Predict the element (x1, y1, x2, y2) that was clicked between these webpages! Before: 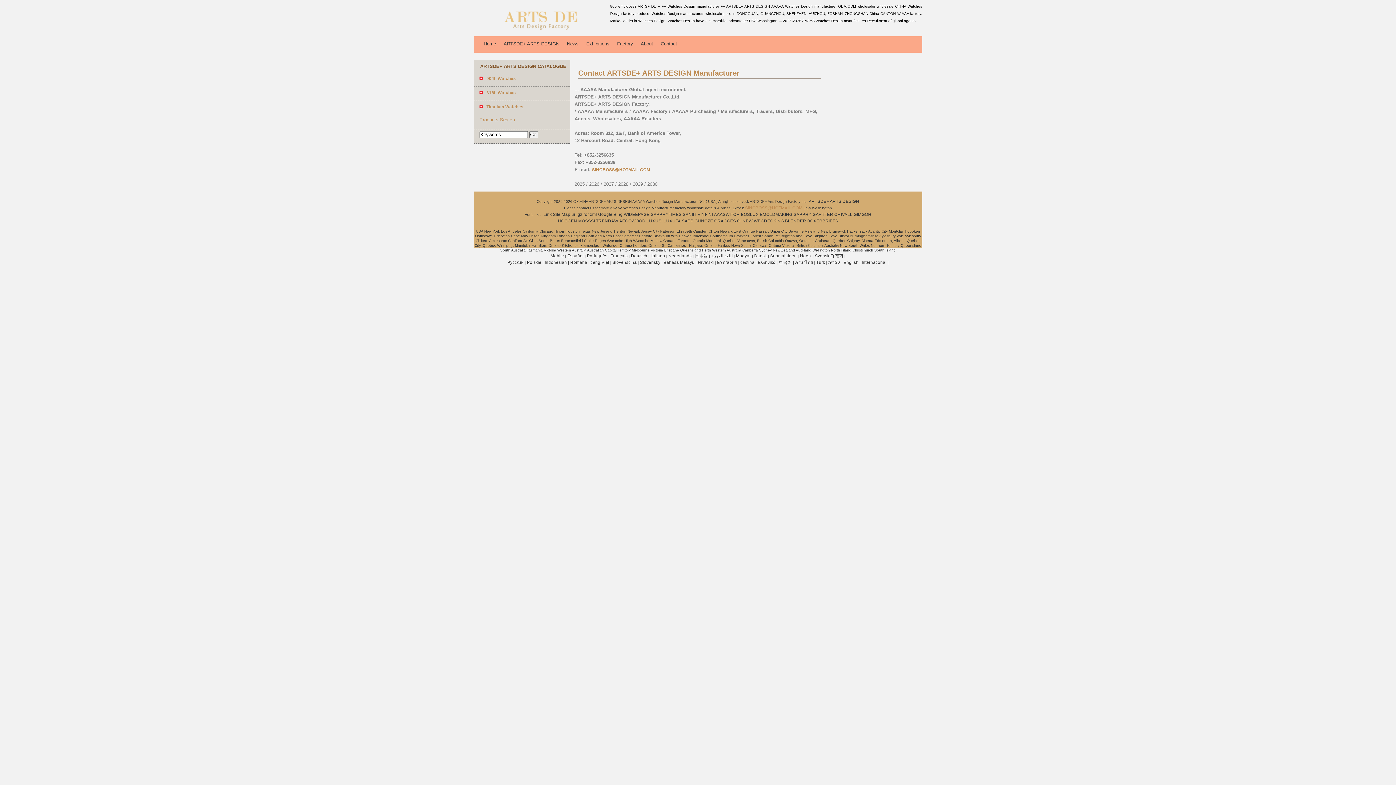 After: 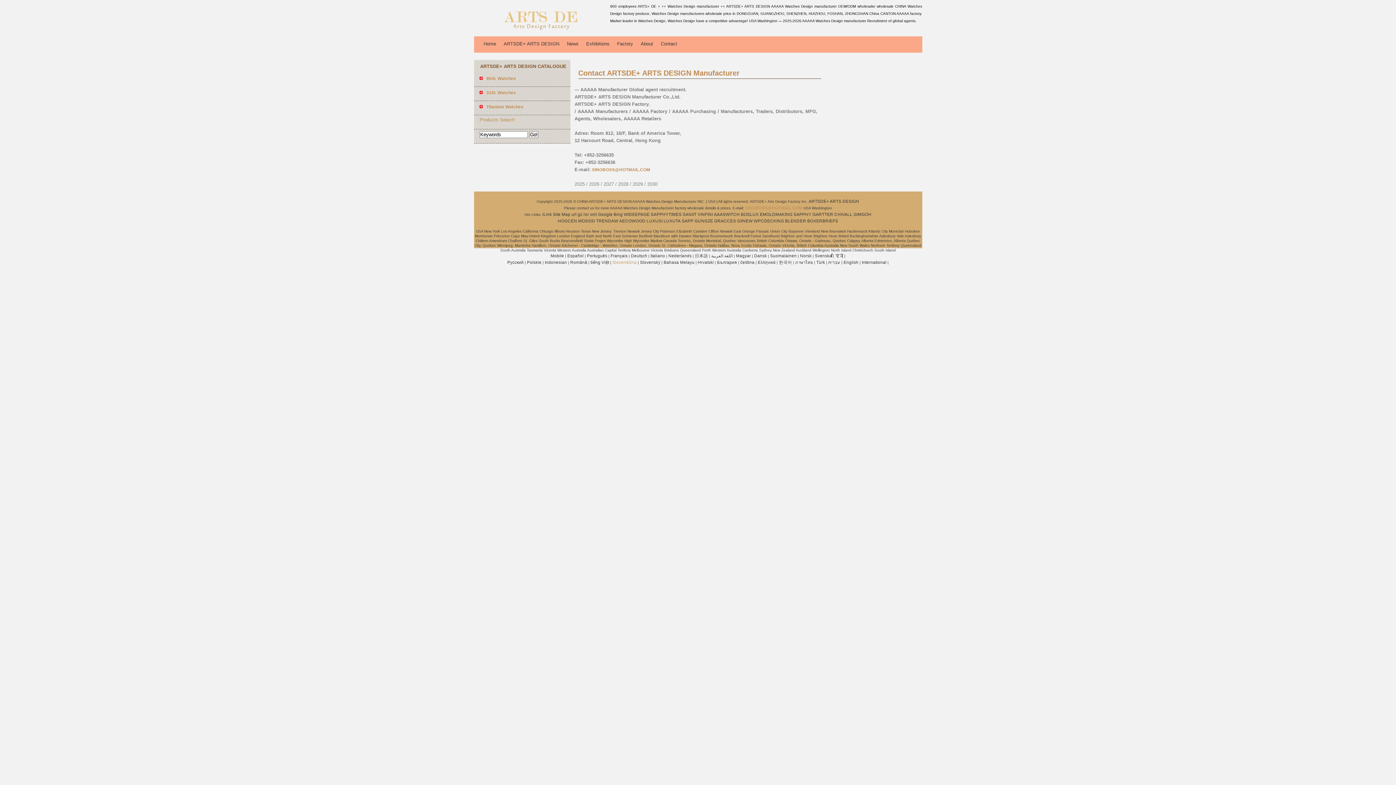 Action: bbox: (612, 260, 636, 264) label: Slovenščina